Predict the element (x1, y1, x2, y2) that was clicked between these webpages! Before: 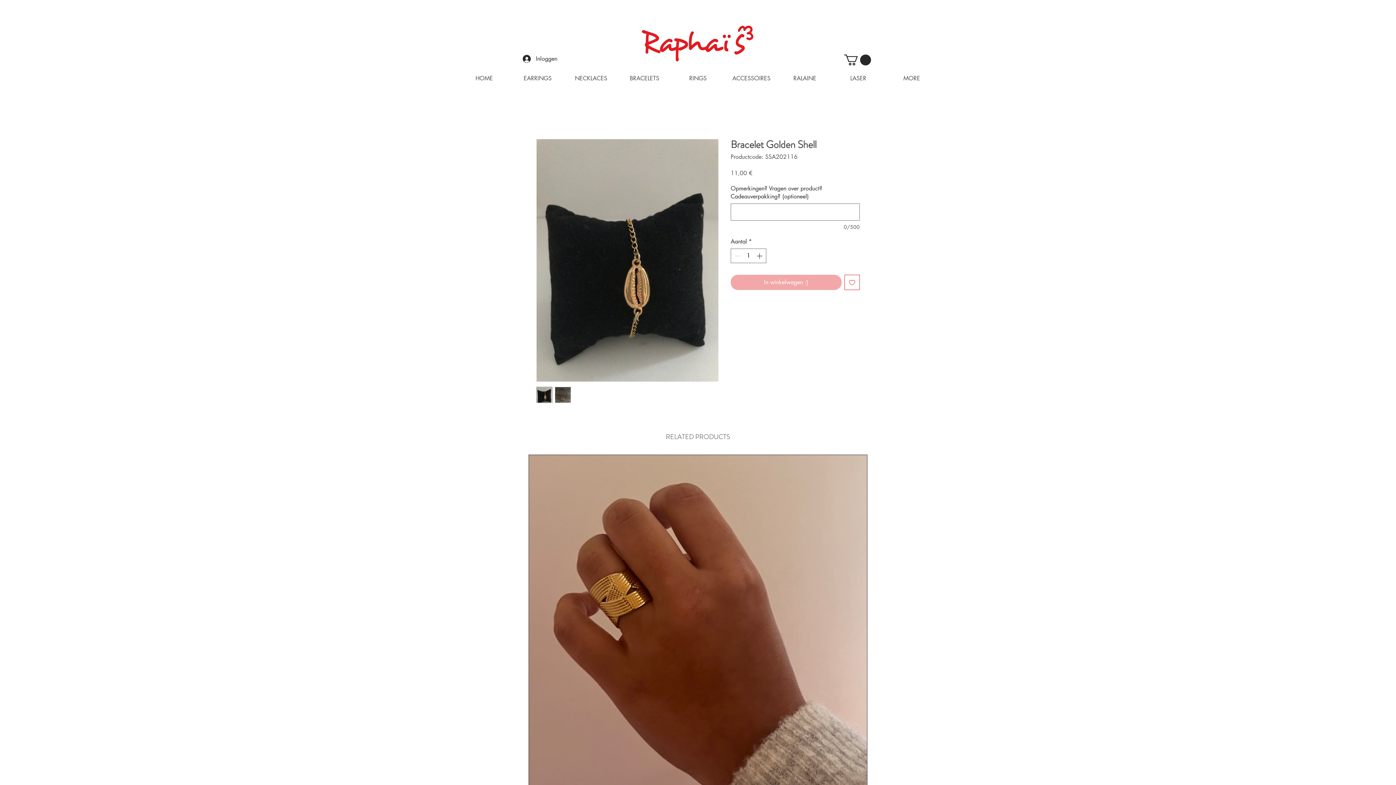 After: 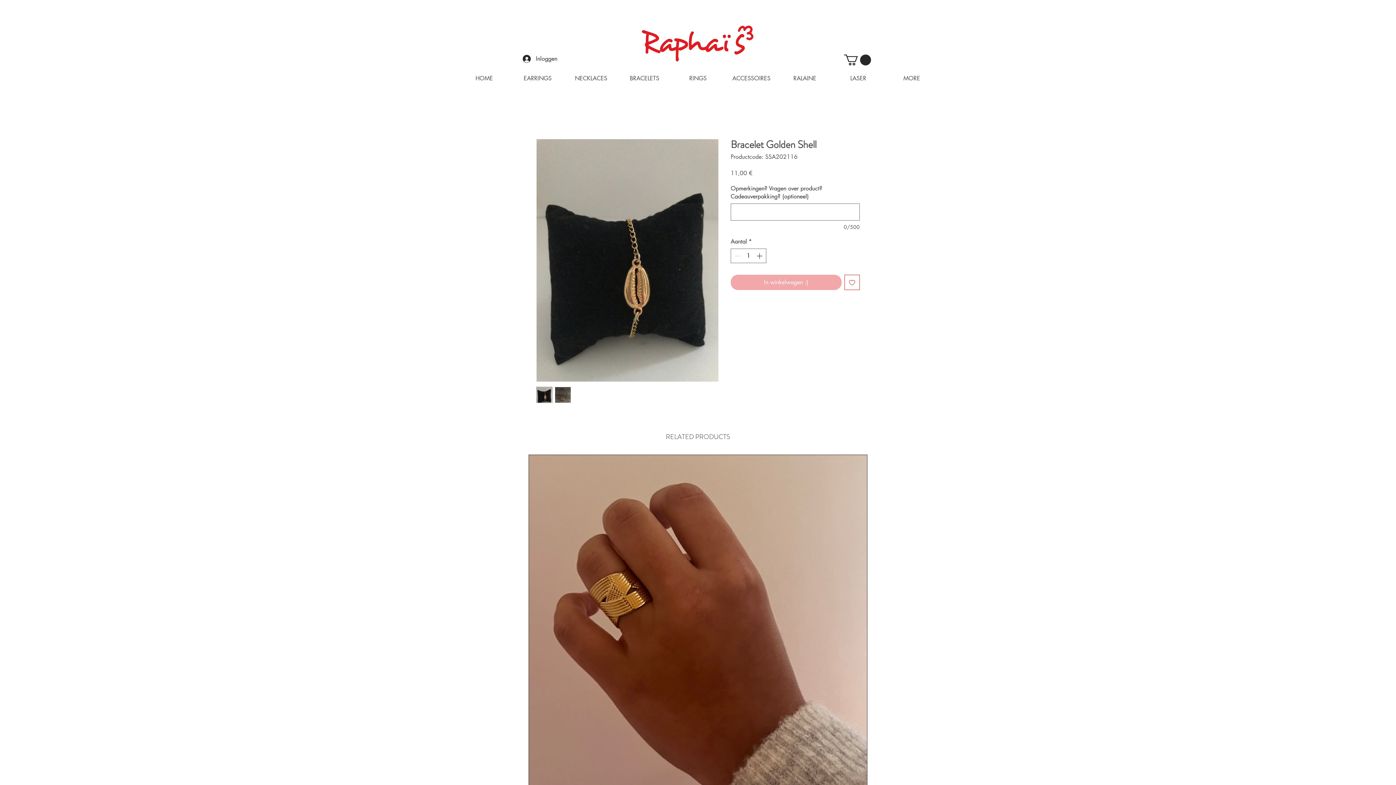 Action: label: Toevoegen bbox: (844, 274, 860, 290)